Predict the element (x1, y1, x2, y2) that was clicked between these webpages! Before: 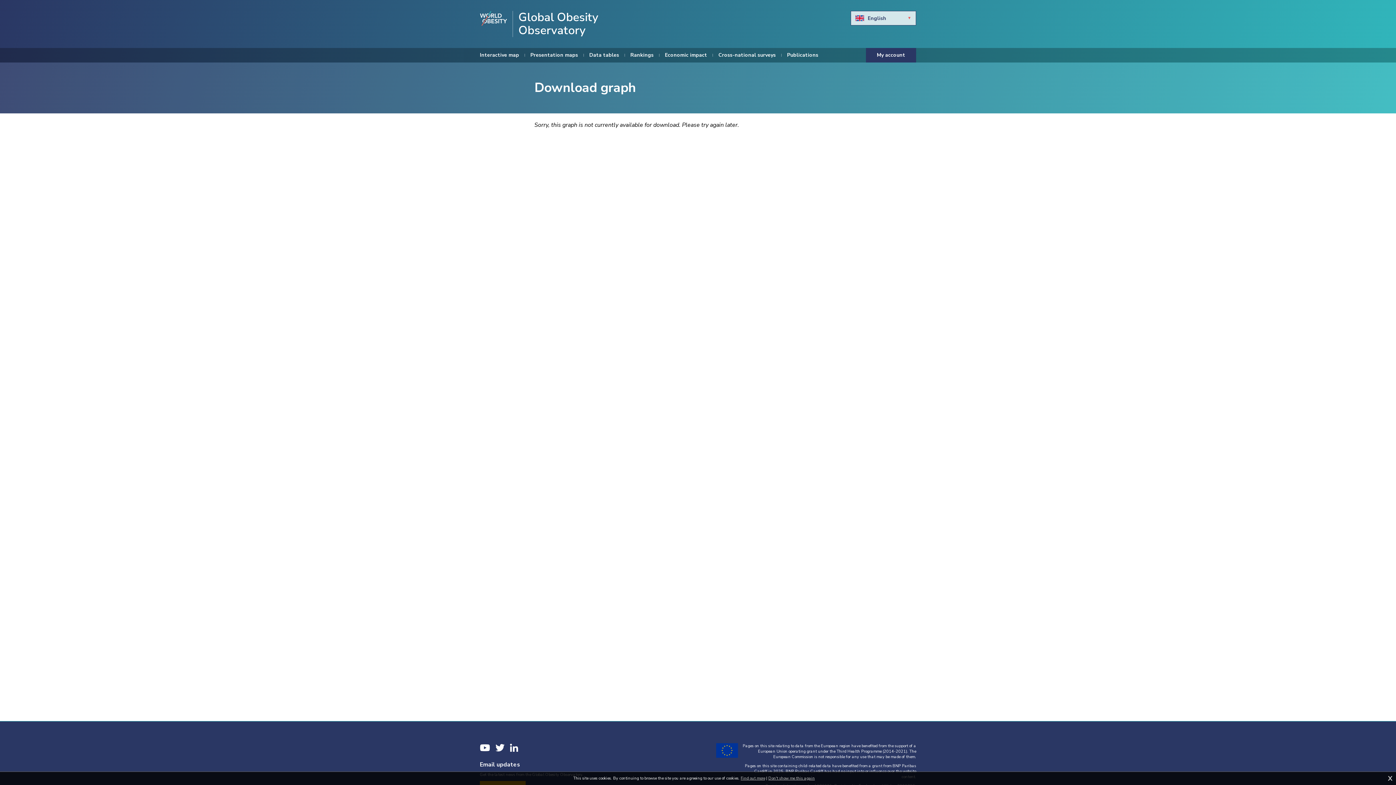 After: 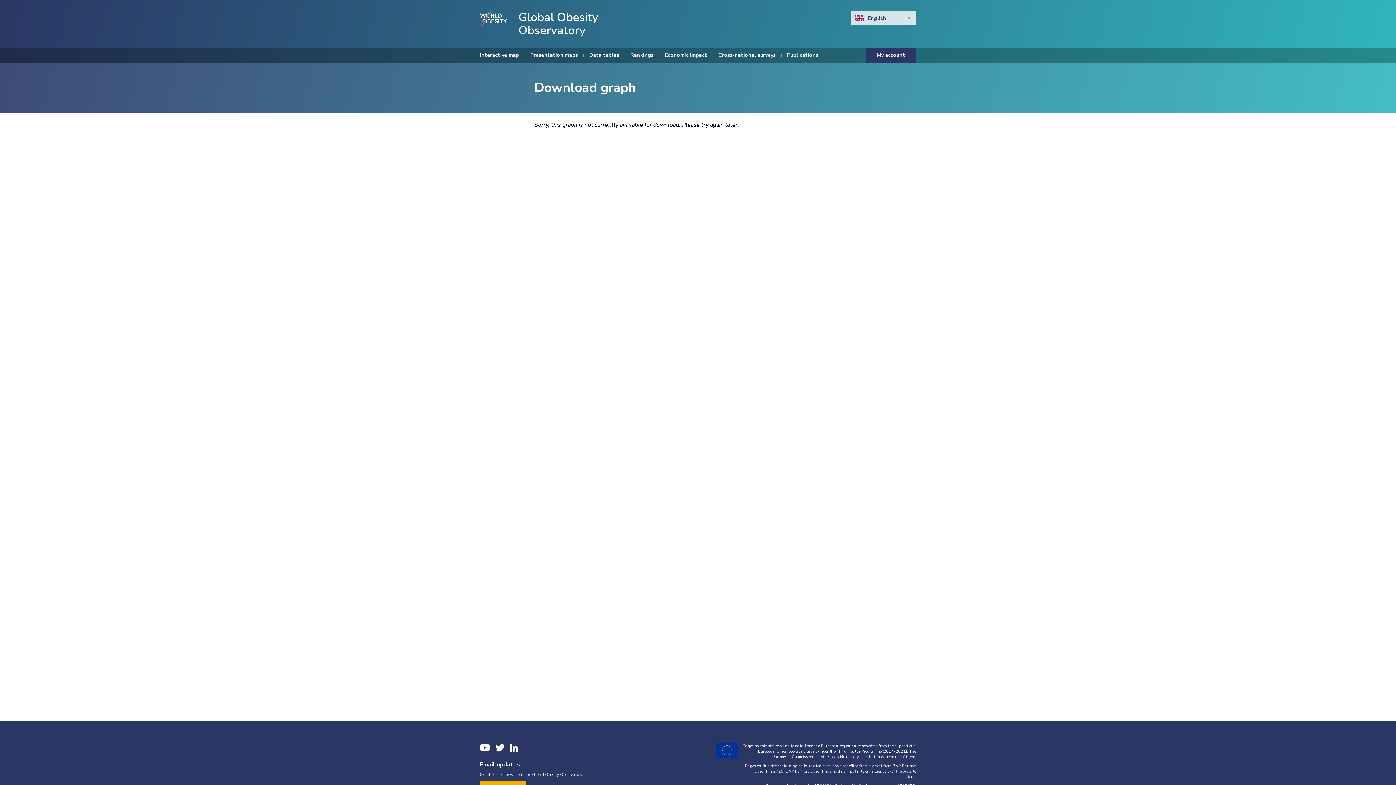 Action: label: X bbox: (1388, 776, 1392, 781)